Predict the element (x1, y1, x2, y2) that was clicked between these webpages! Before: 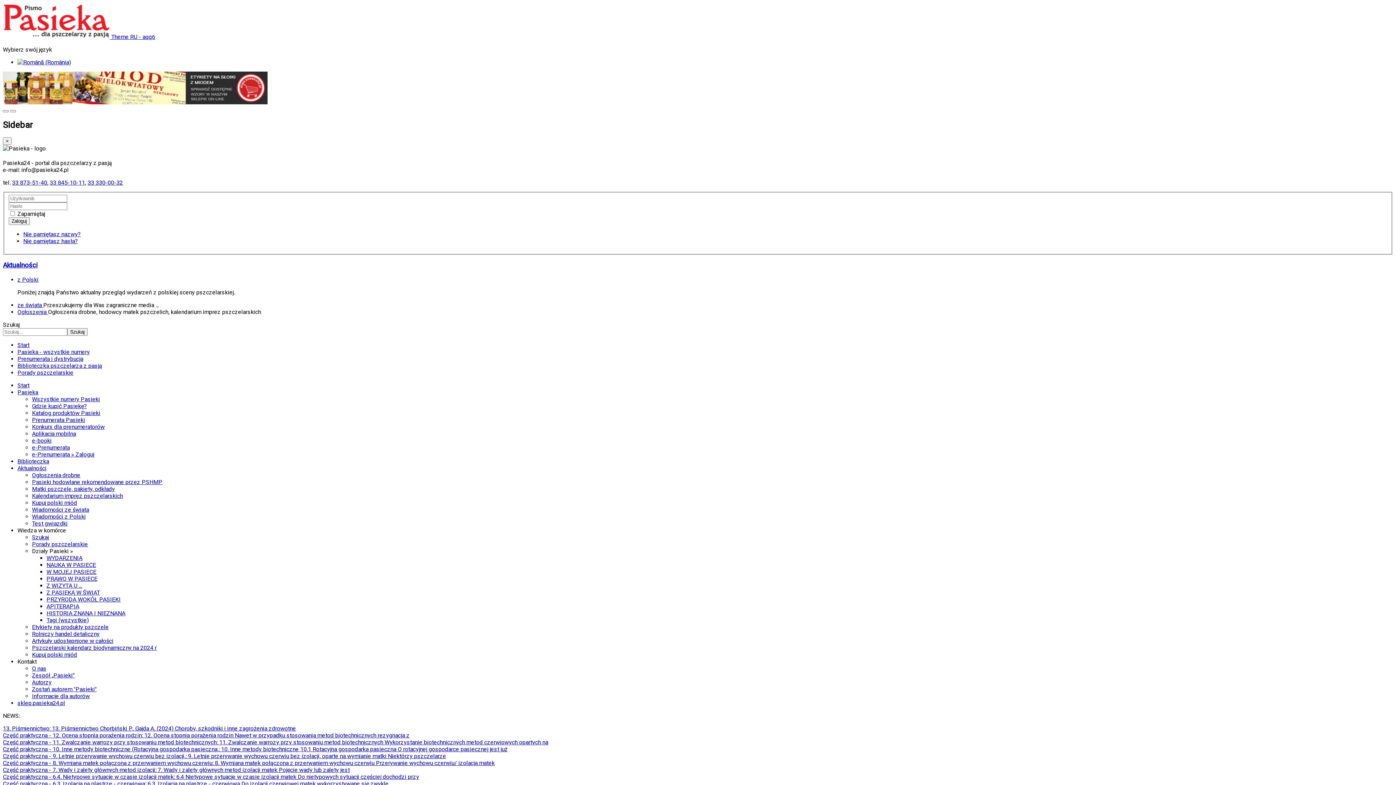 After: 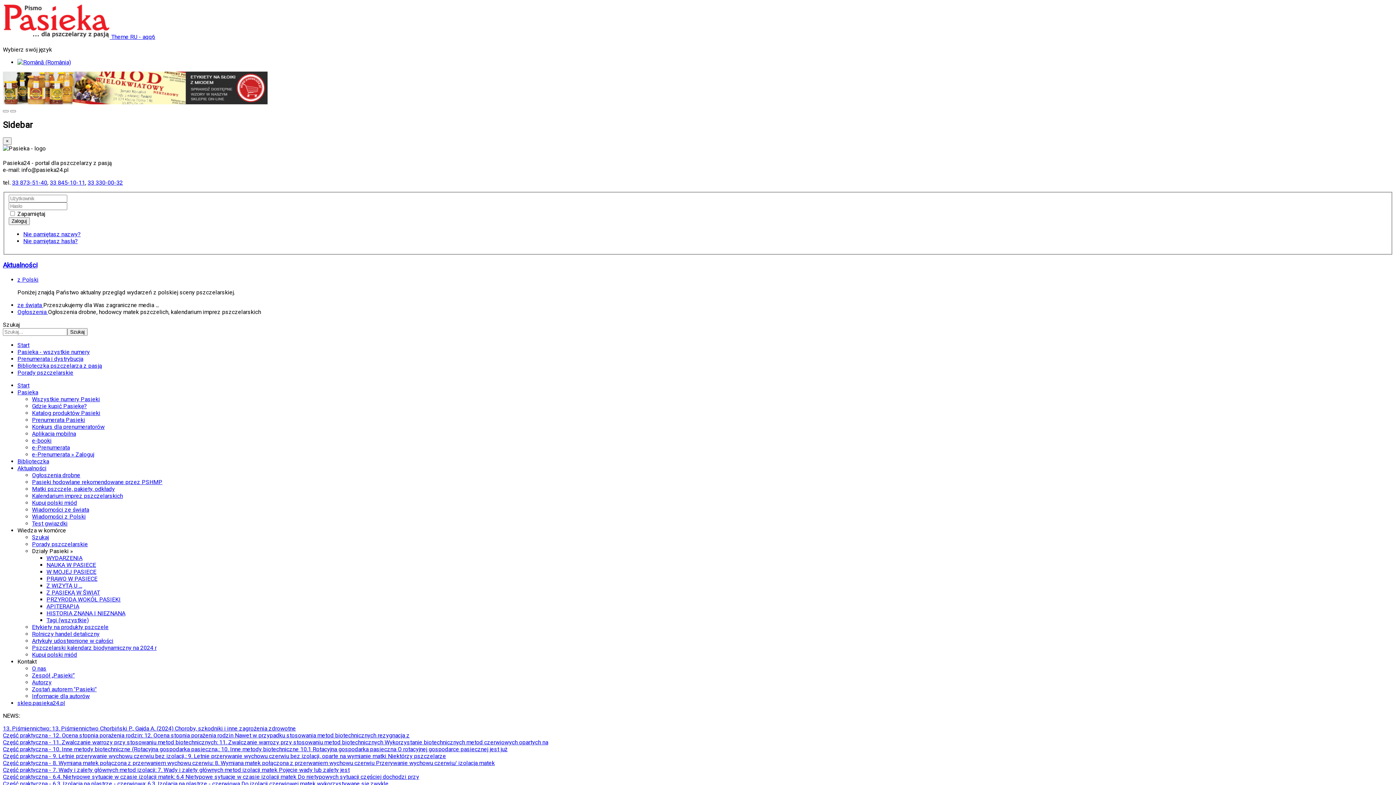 Action: label: Pszczelarski kalendarz biodynamiczny na 2024 r bbox: (32, 644, 156, 651)